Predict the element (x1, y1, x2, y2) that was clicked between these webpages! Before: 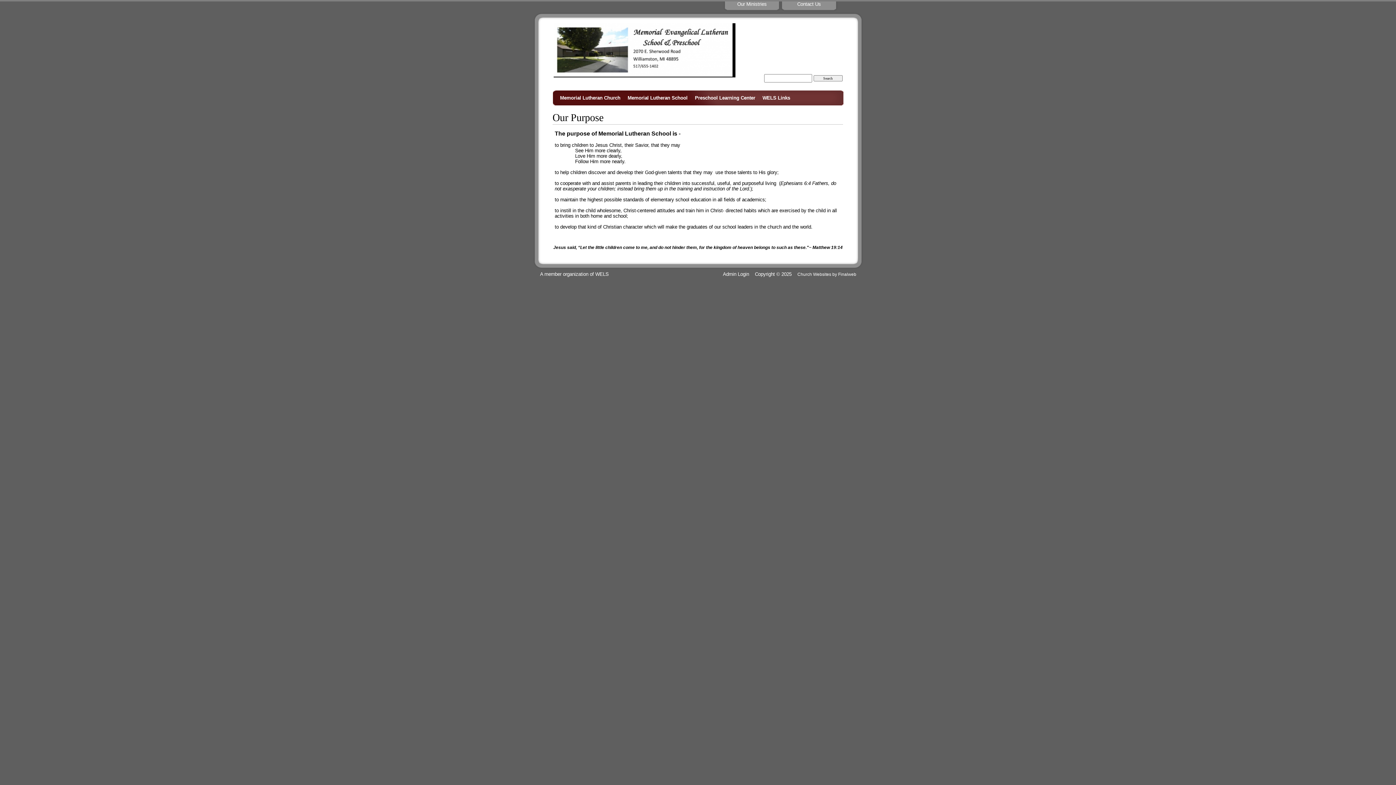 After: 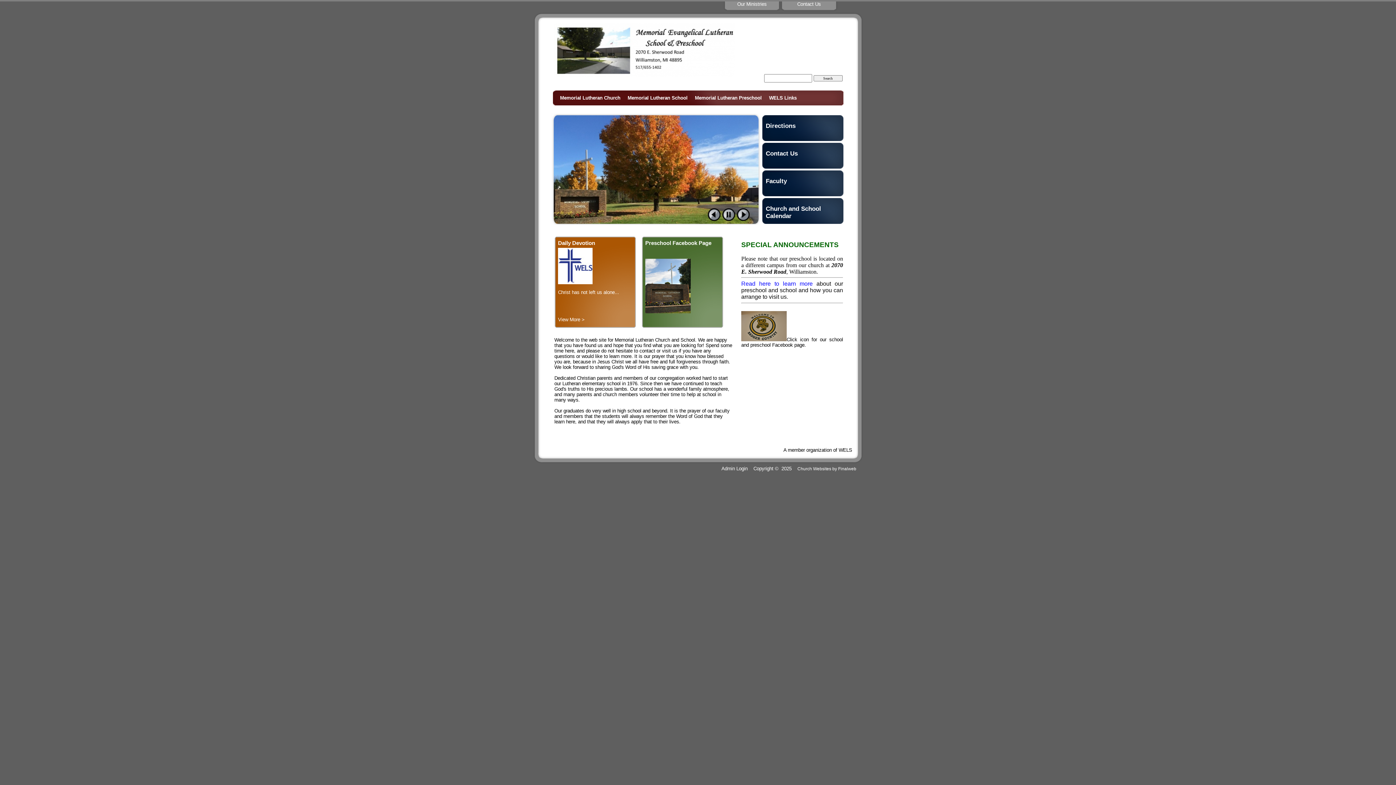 Action: bbox: (695, 95, 755, 100) label: Preschool Learning Center